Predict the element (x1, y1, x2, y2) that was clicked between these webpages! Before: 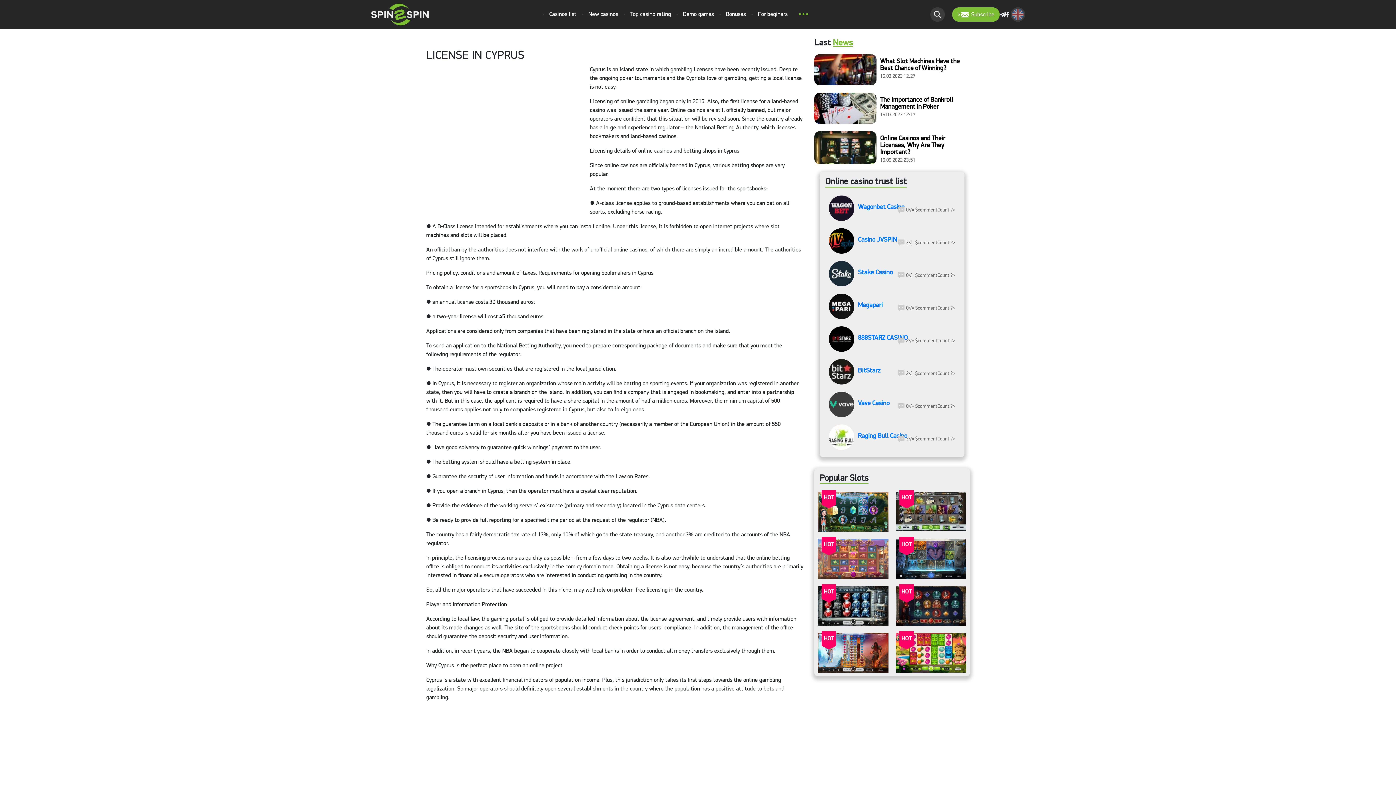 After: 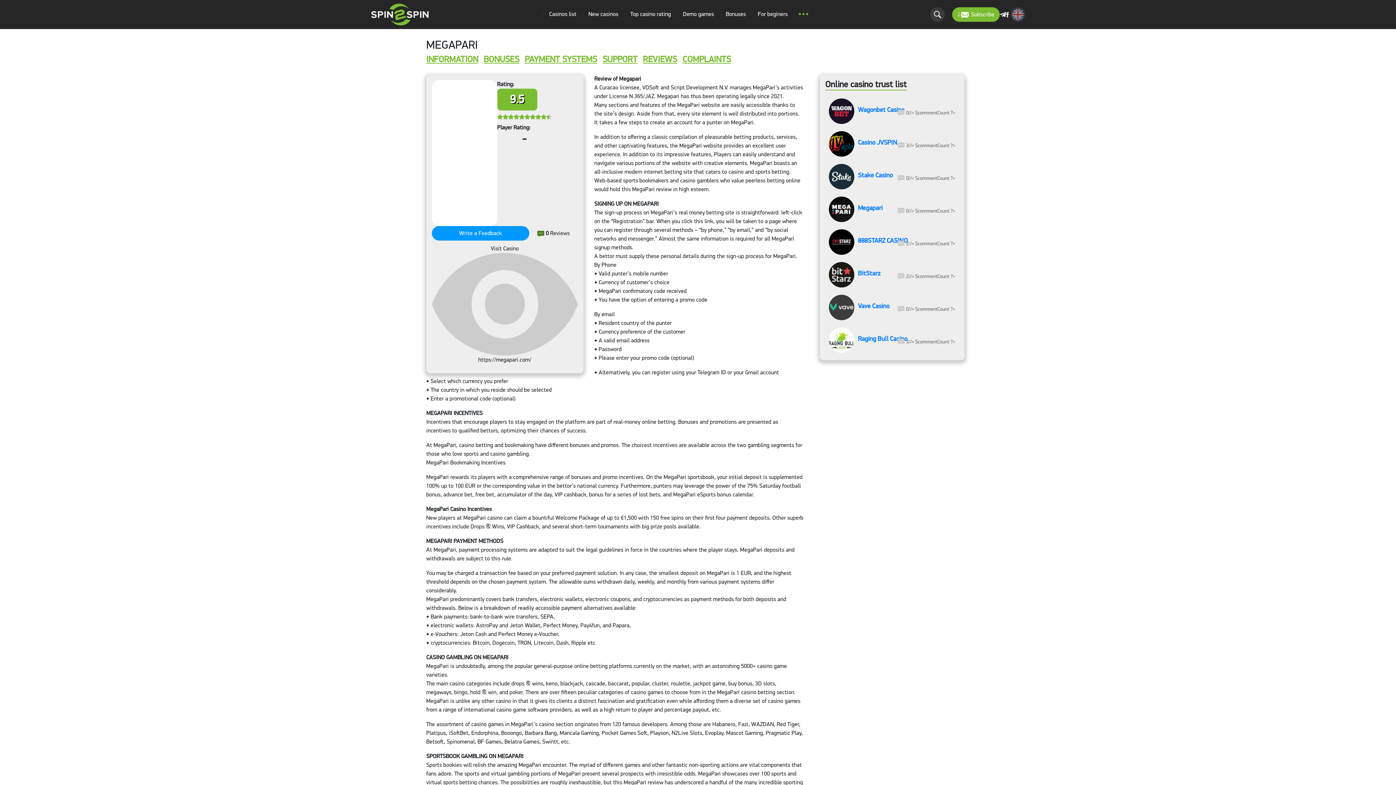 Action: bbox: (829, 293, 854, 319)